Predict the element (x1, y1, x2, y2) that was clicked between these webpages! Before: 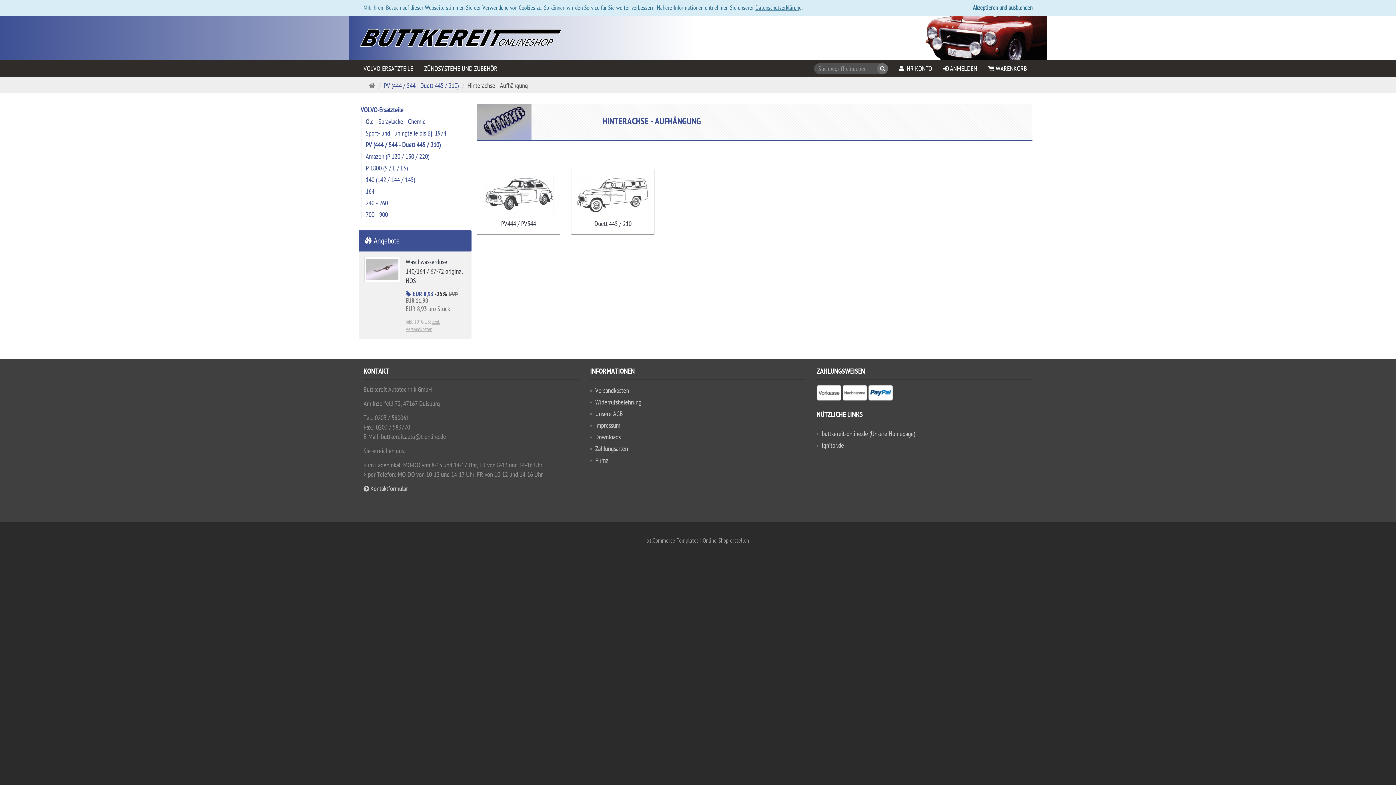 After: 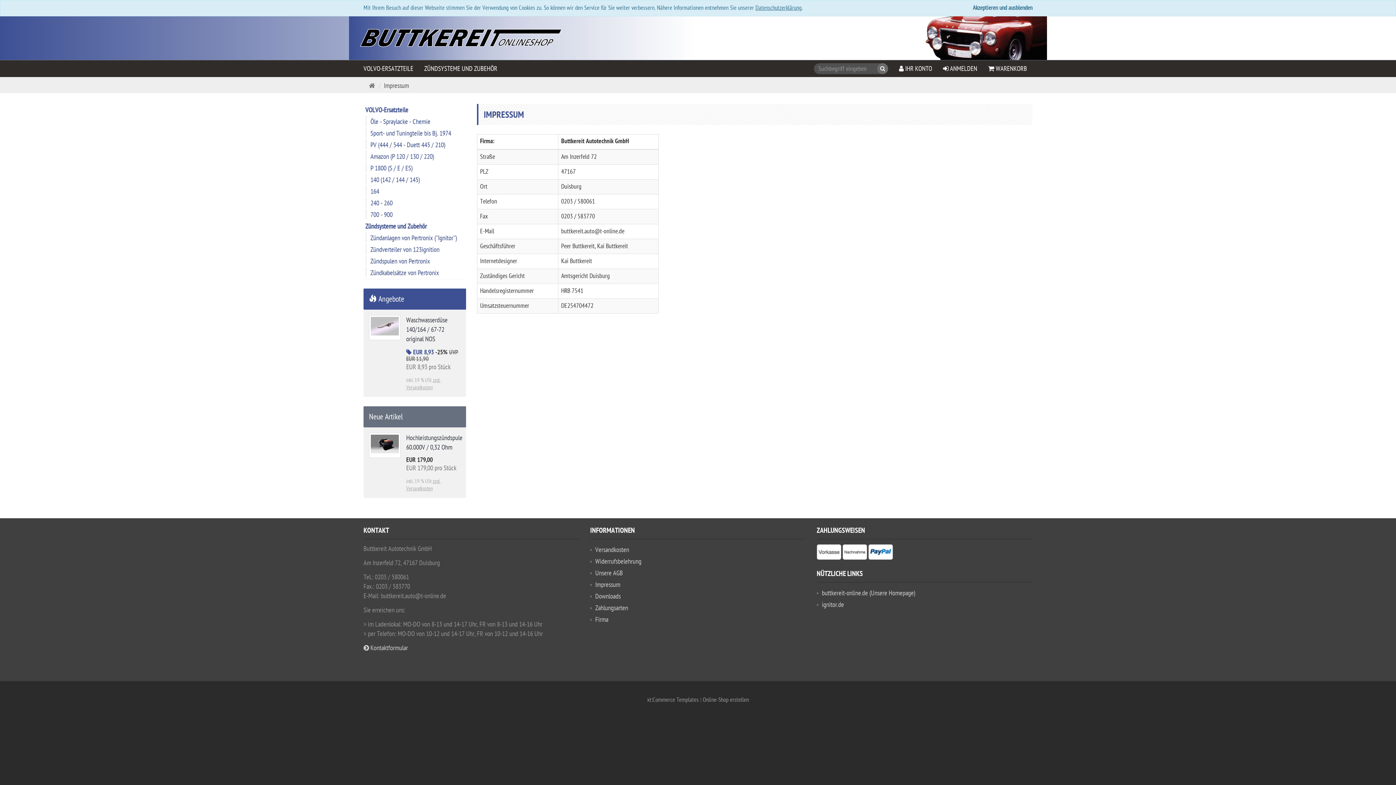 Action: label: Impressum bbox: (593, 422, 620, 429)